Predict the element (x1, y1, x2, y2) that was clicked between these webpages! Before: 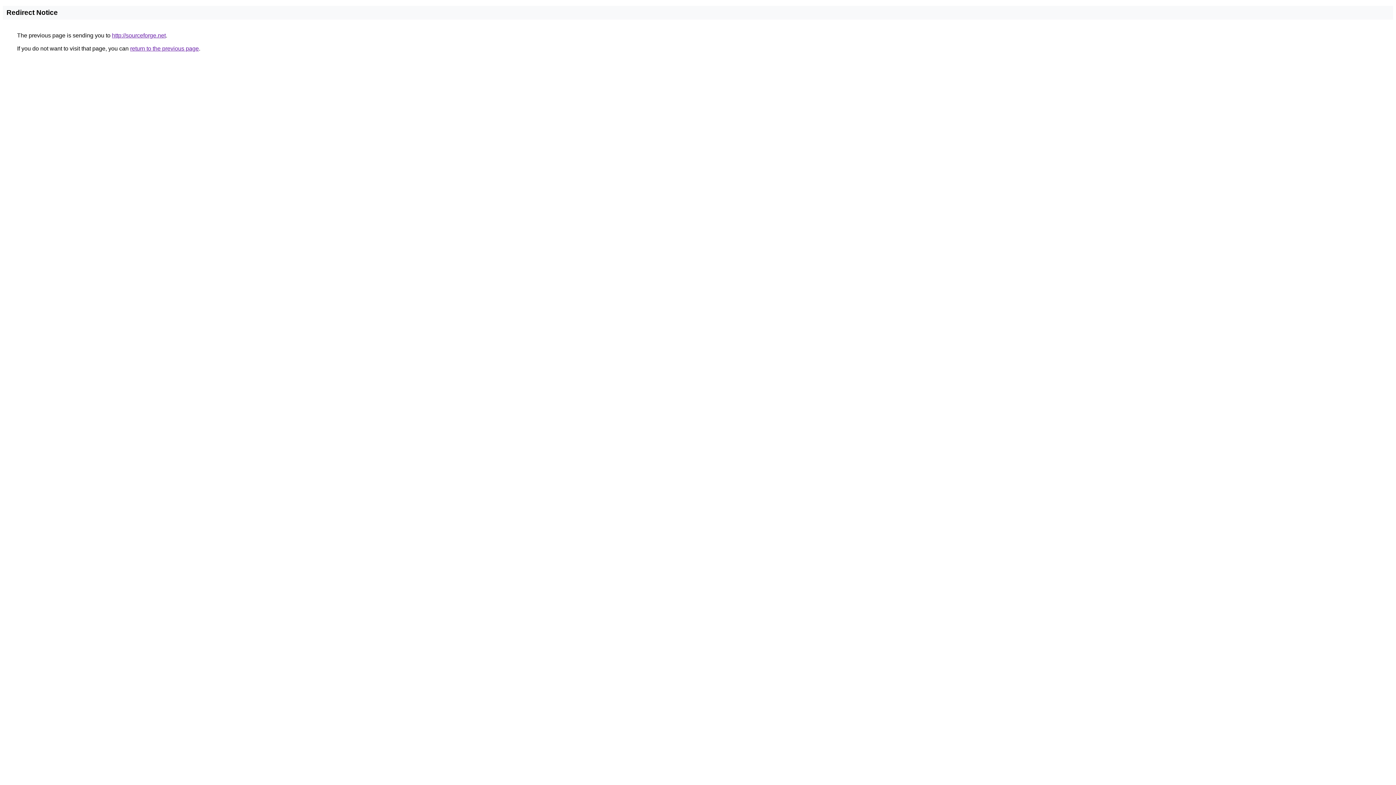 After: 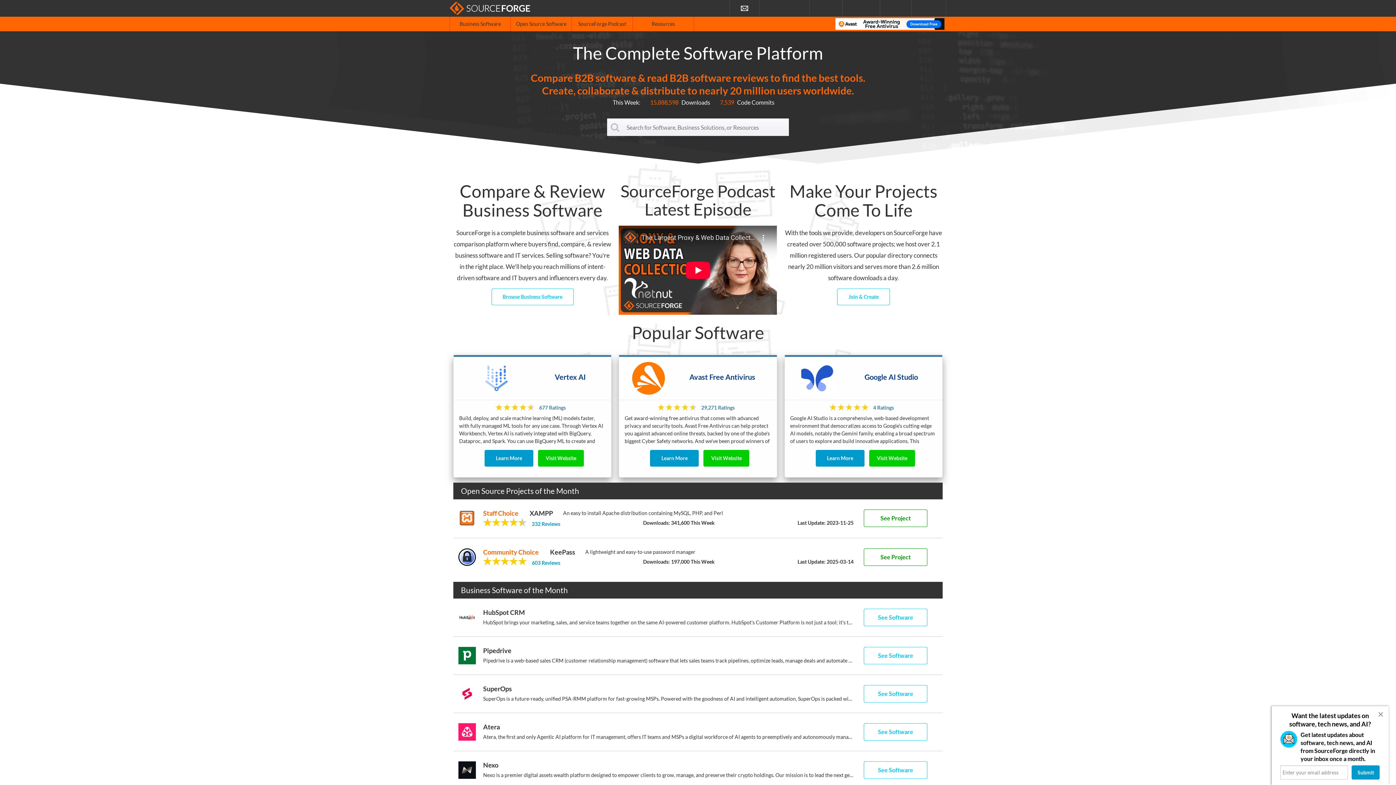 Action: label: http://sourceforge.net bbox: (112, 32, 165, 38)